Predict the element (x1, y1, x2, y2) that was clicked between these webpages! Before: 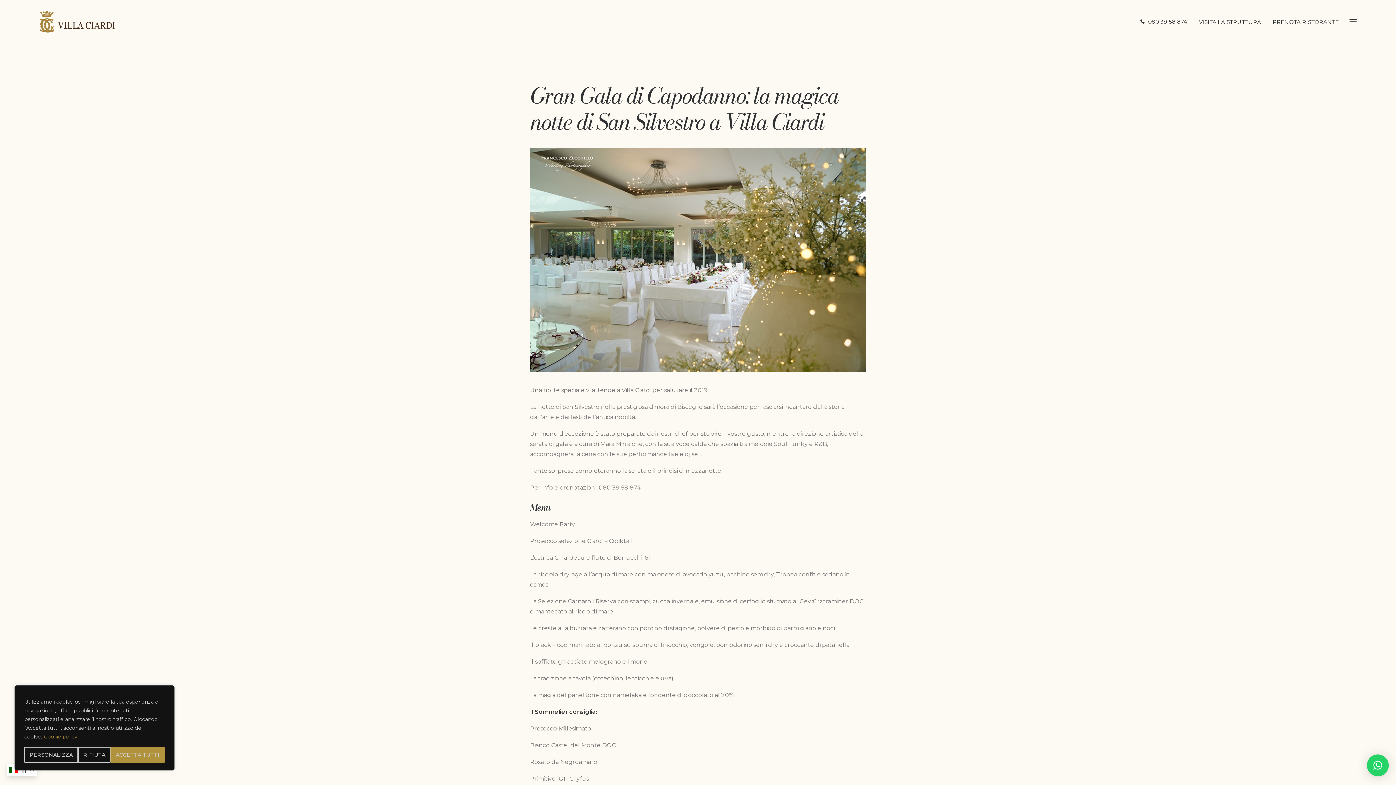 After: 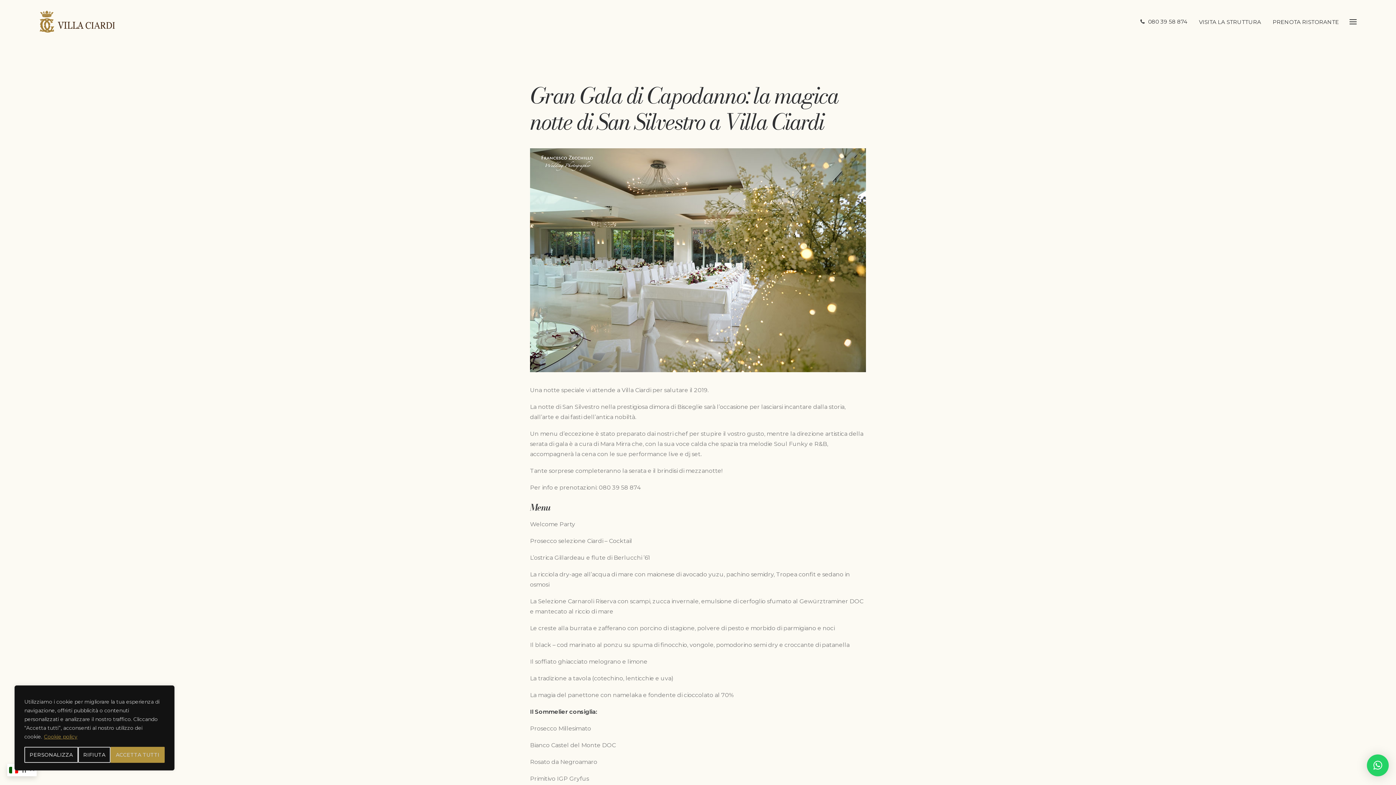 Action: bbox: (43, 733, 77, 740) label: Cookie policy